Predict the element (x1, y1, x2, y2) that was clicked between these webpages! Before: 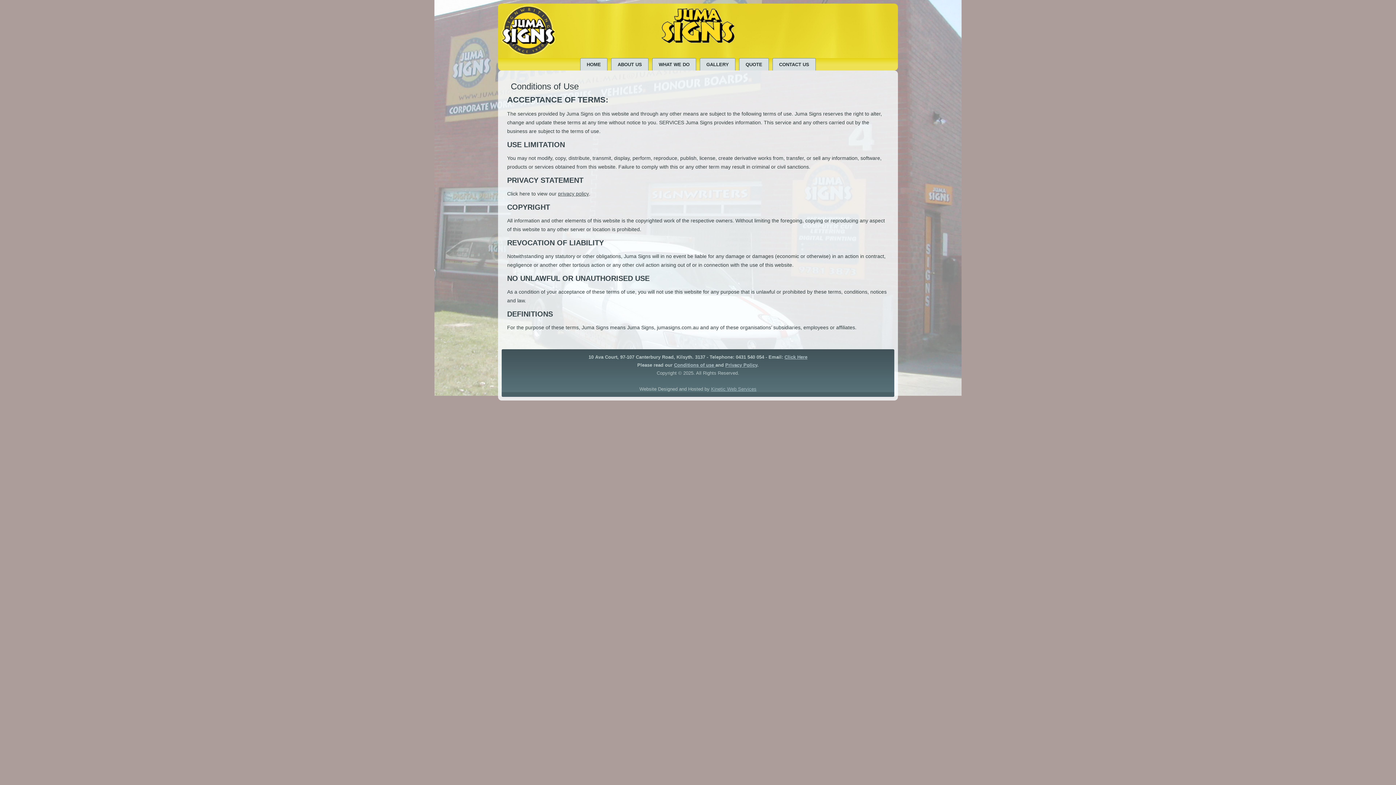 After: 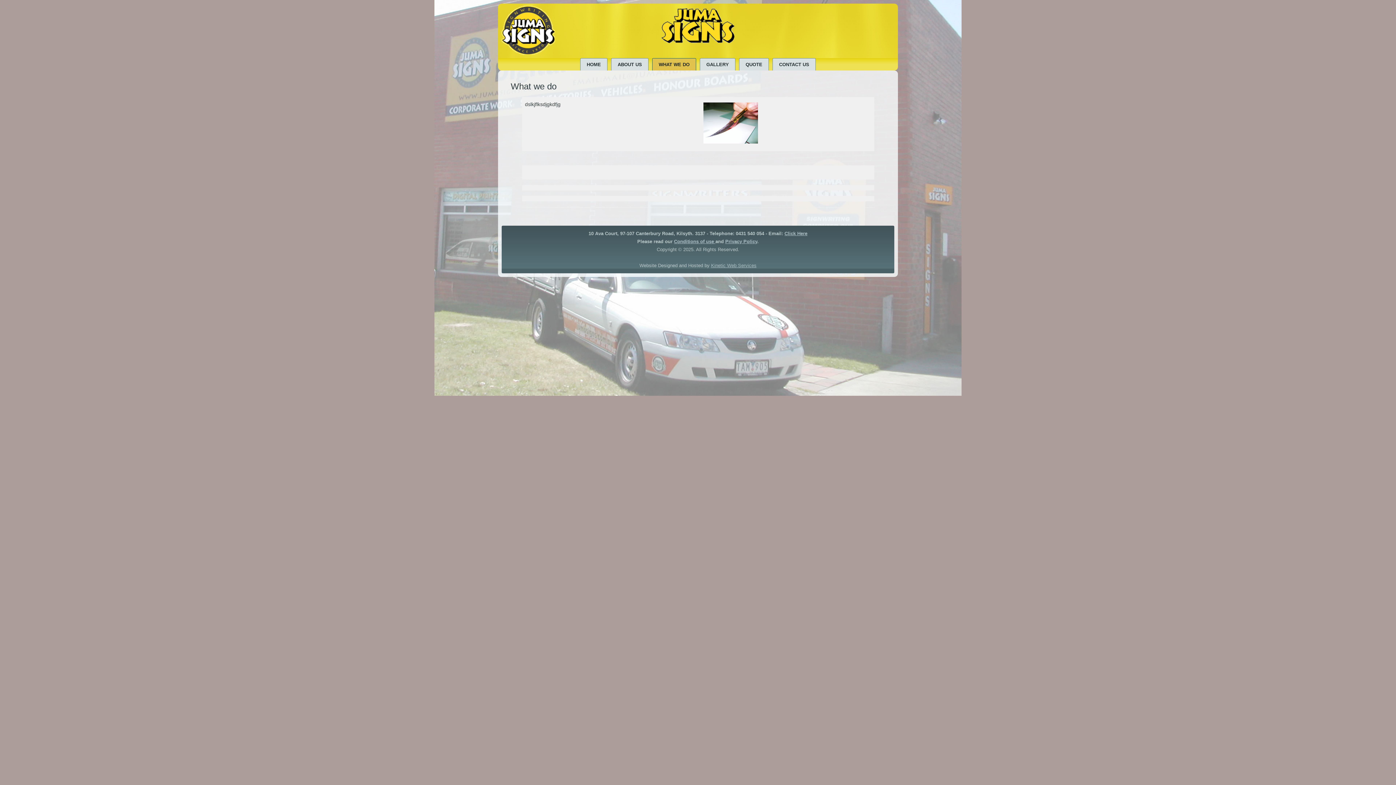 Action: bbox: (652, 58, 696, 70) label: WHAT WE DO